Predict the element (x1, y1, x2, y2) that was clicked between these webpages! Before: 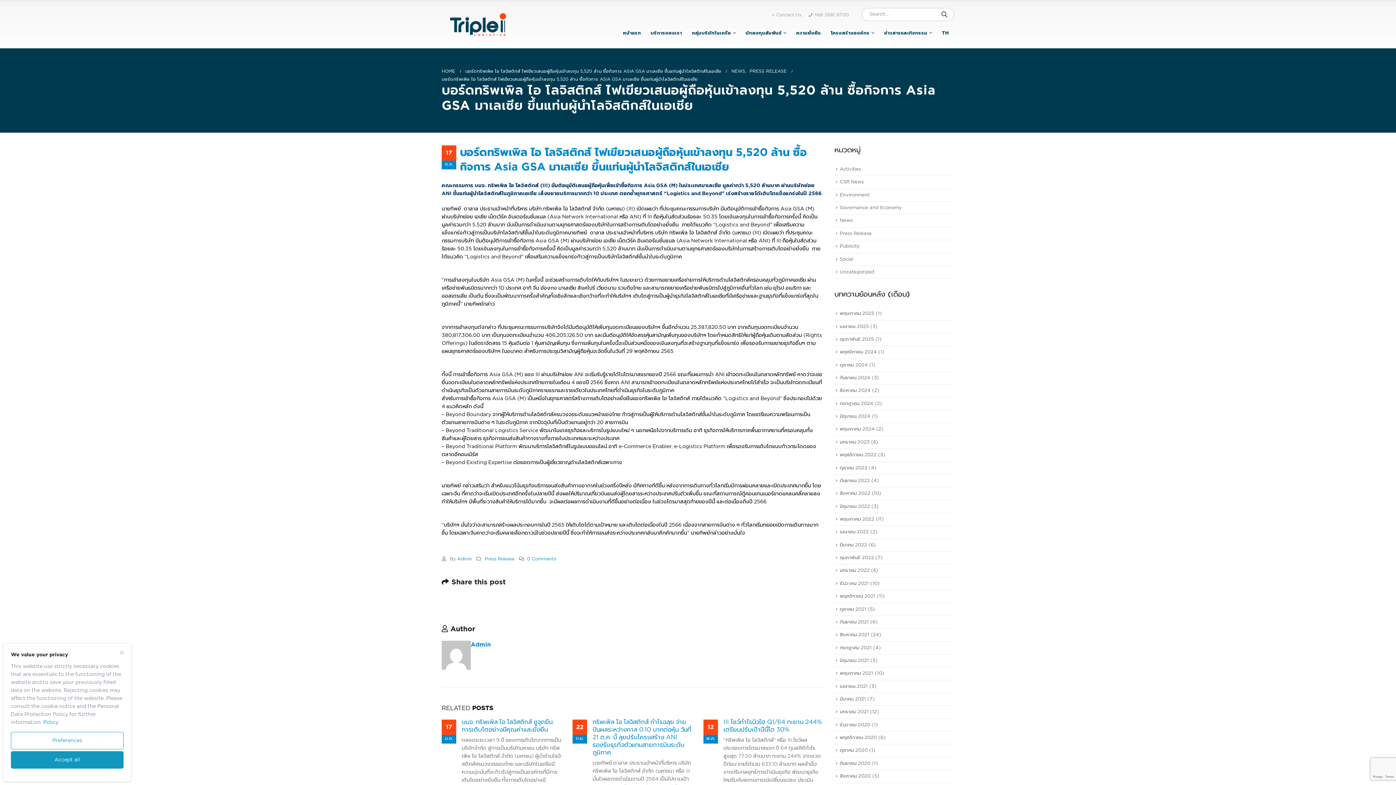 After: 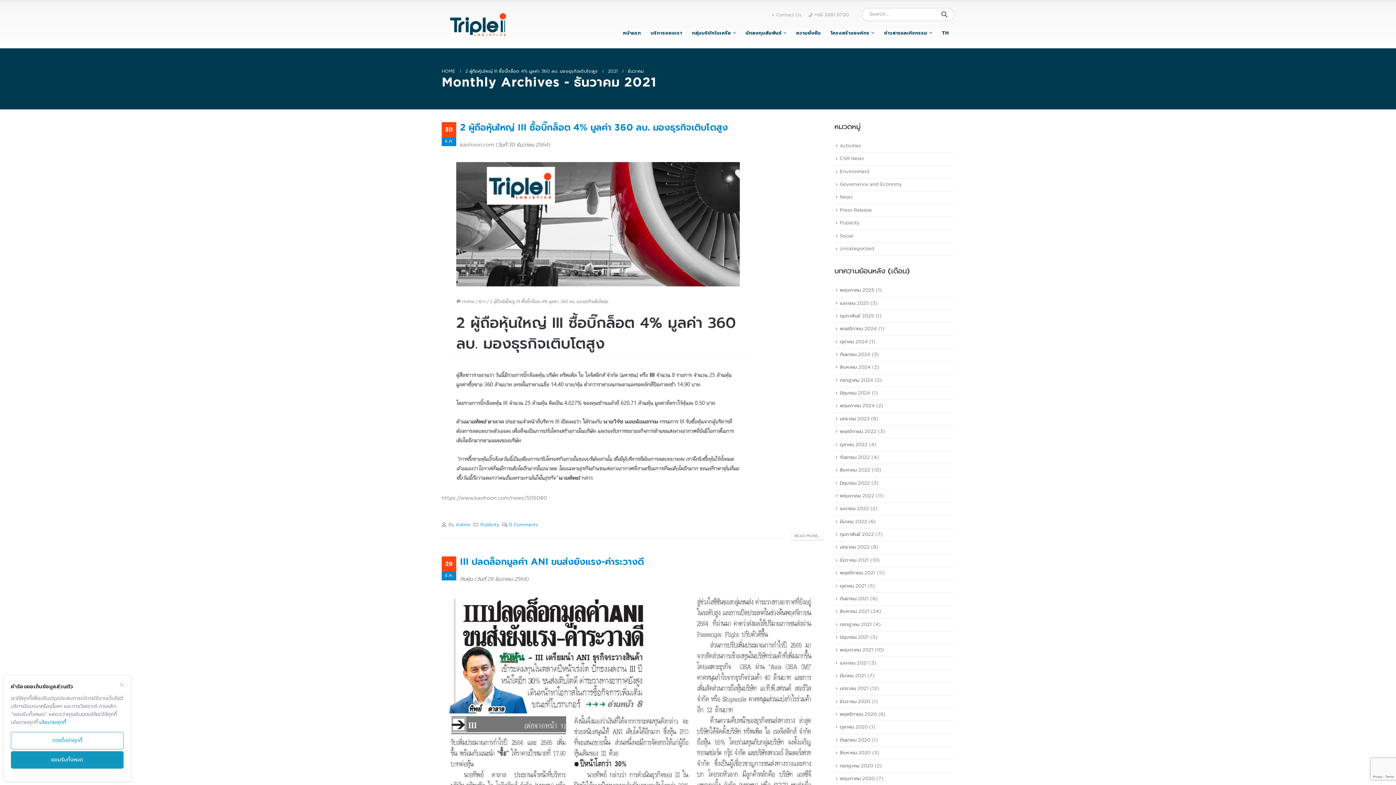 Action: label: ธันวาคม 2021 bbox: (840, 581, 869, 586)